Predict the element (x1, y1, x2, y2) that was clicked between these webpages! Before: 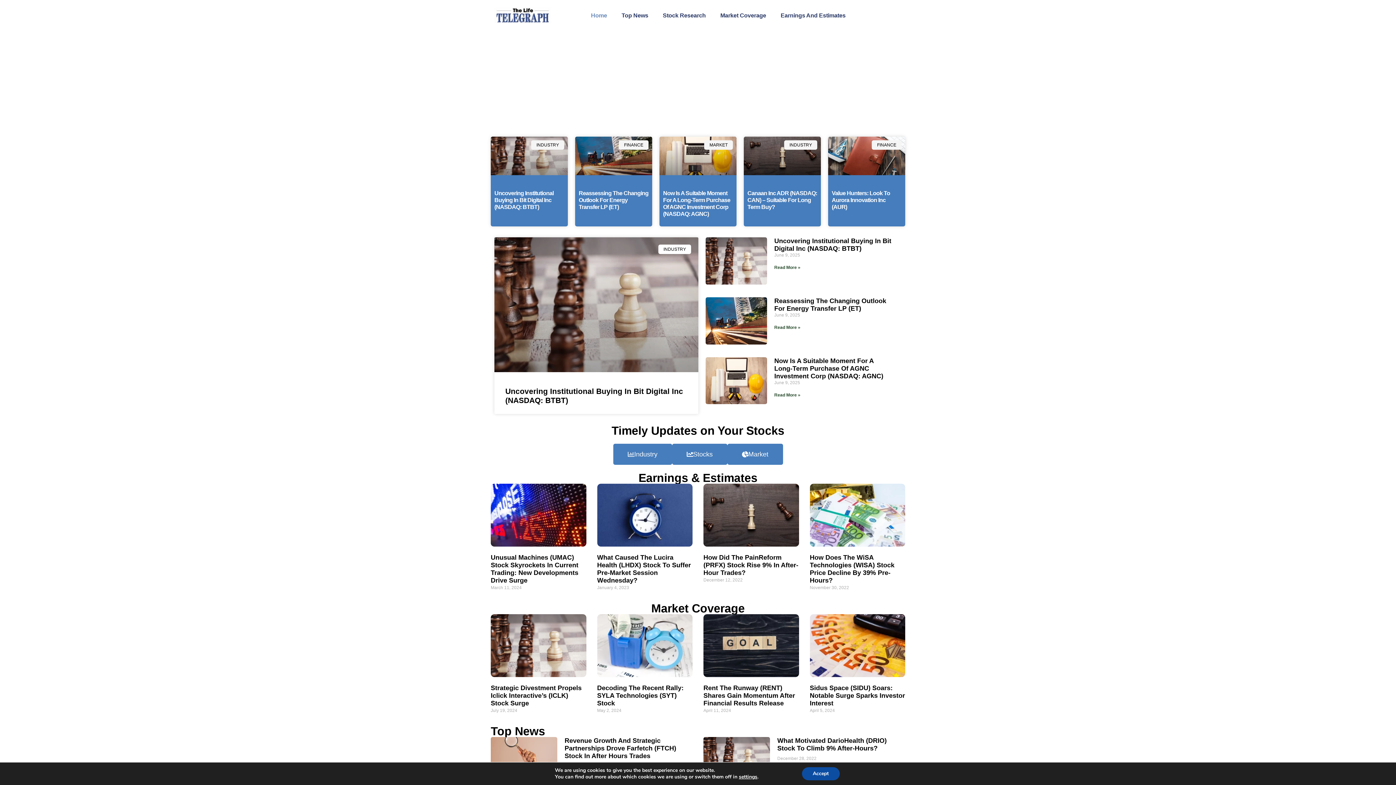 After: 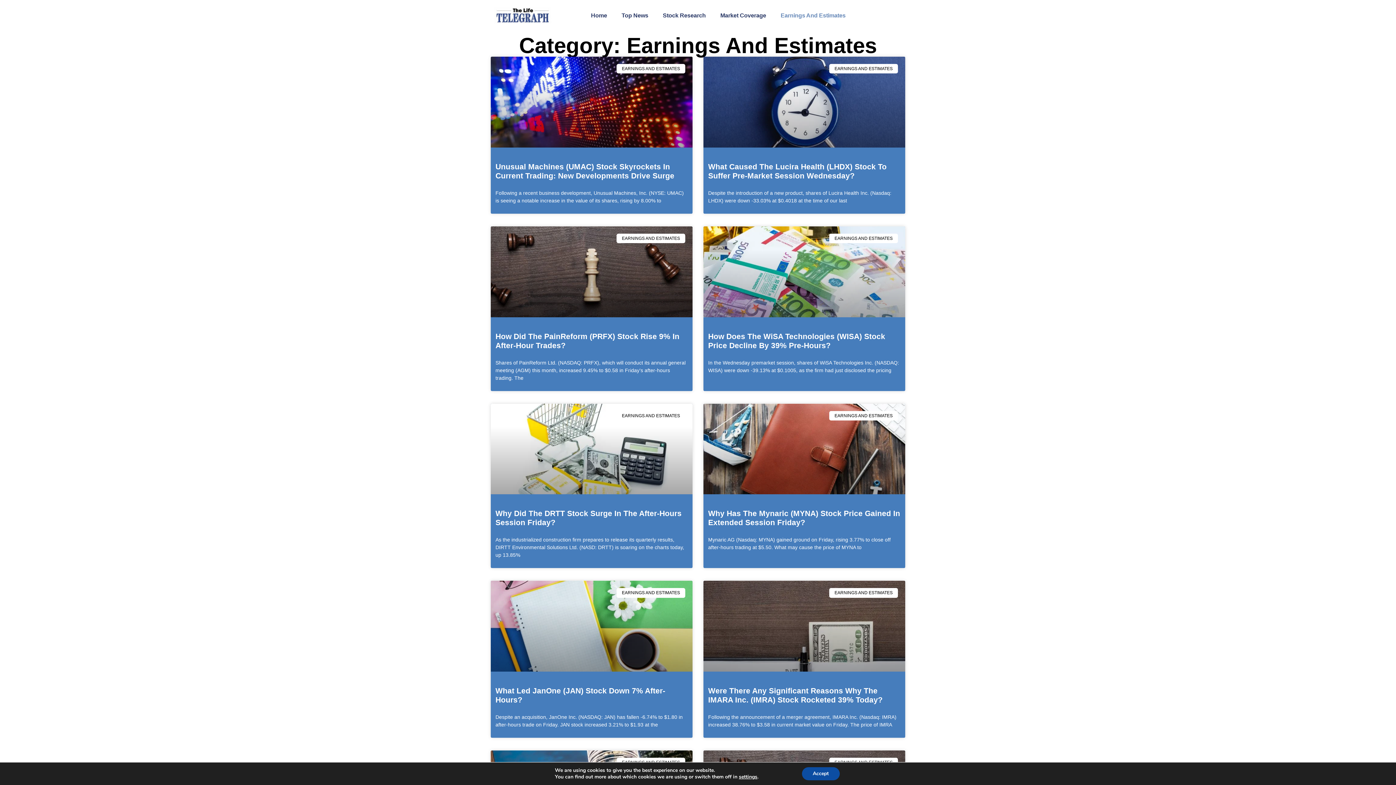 Action: label: Earnings And Estimates bbox: (773, 7, 853, 24)